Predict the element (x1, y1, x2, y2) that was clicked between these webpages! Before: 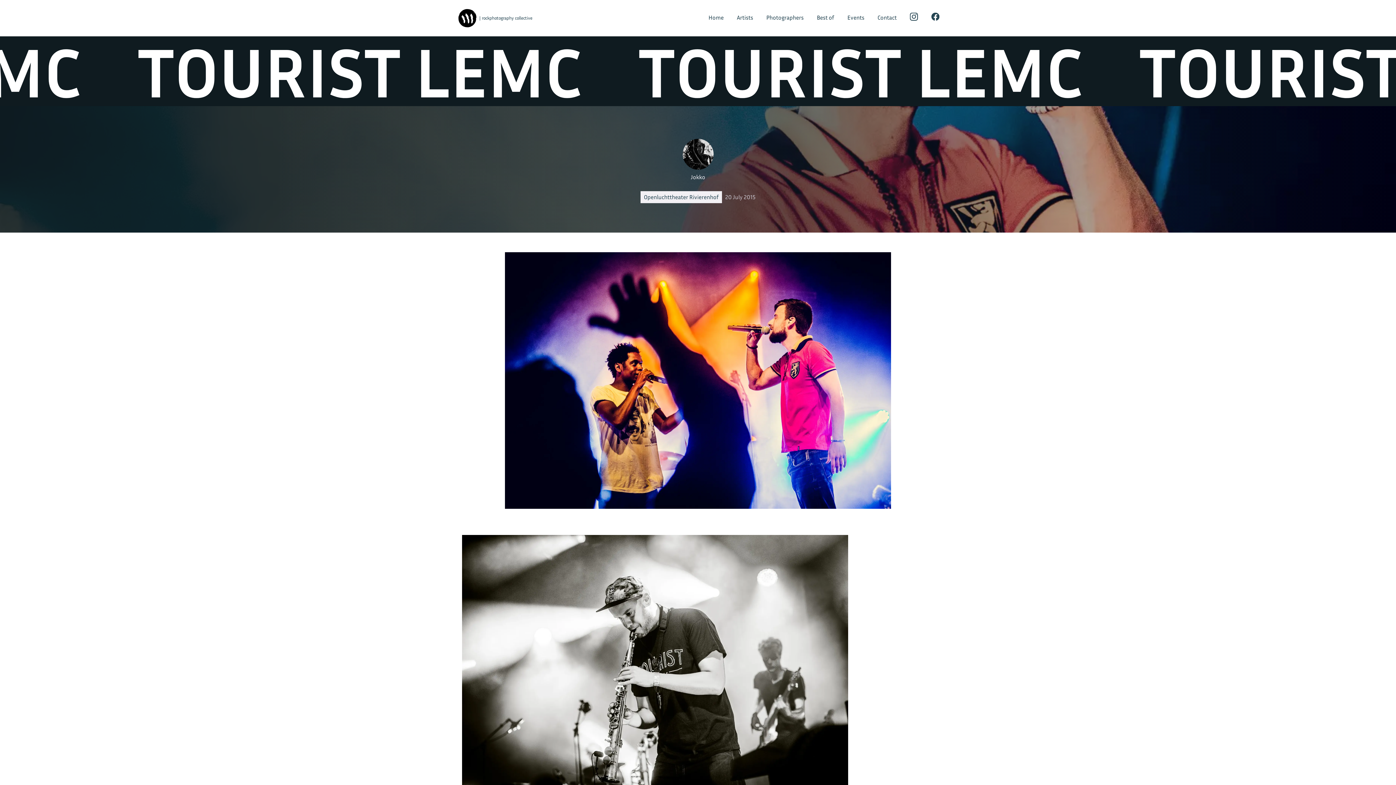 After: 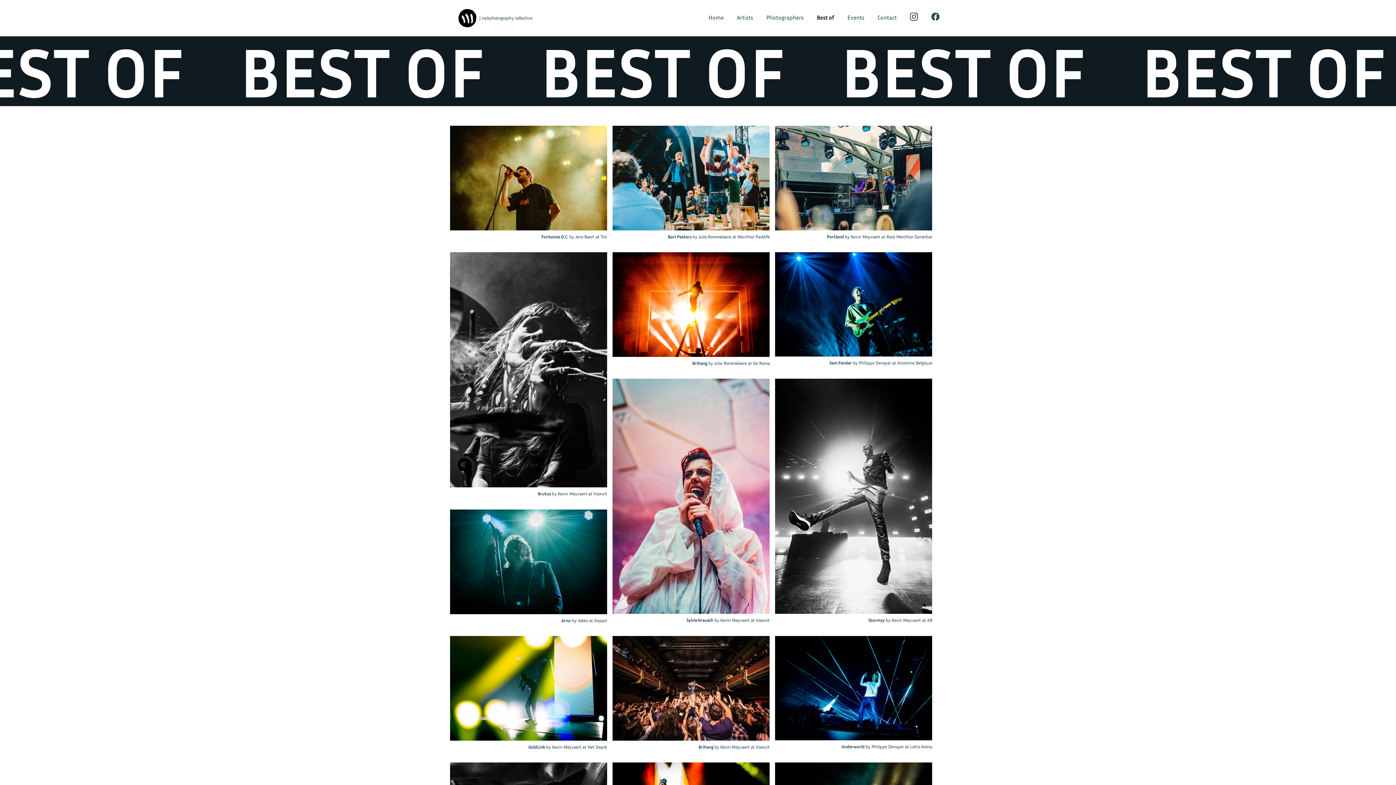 Action: bbox: (817, 0, 834, 34) label: Best of